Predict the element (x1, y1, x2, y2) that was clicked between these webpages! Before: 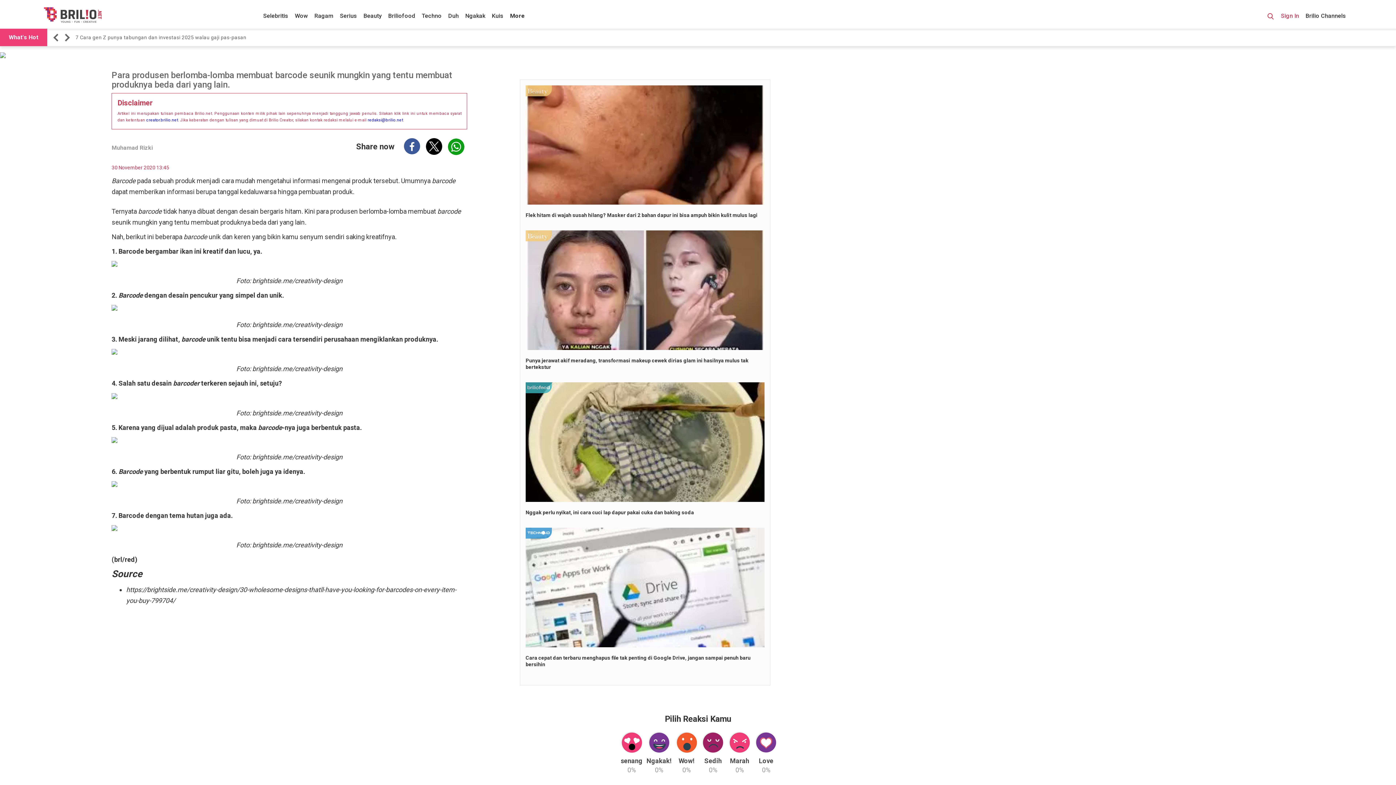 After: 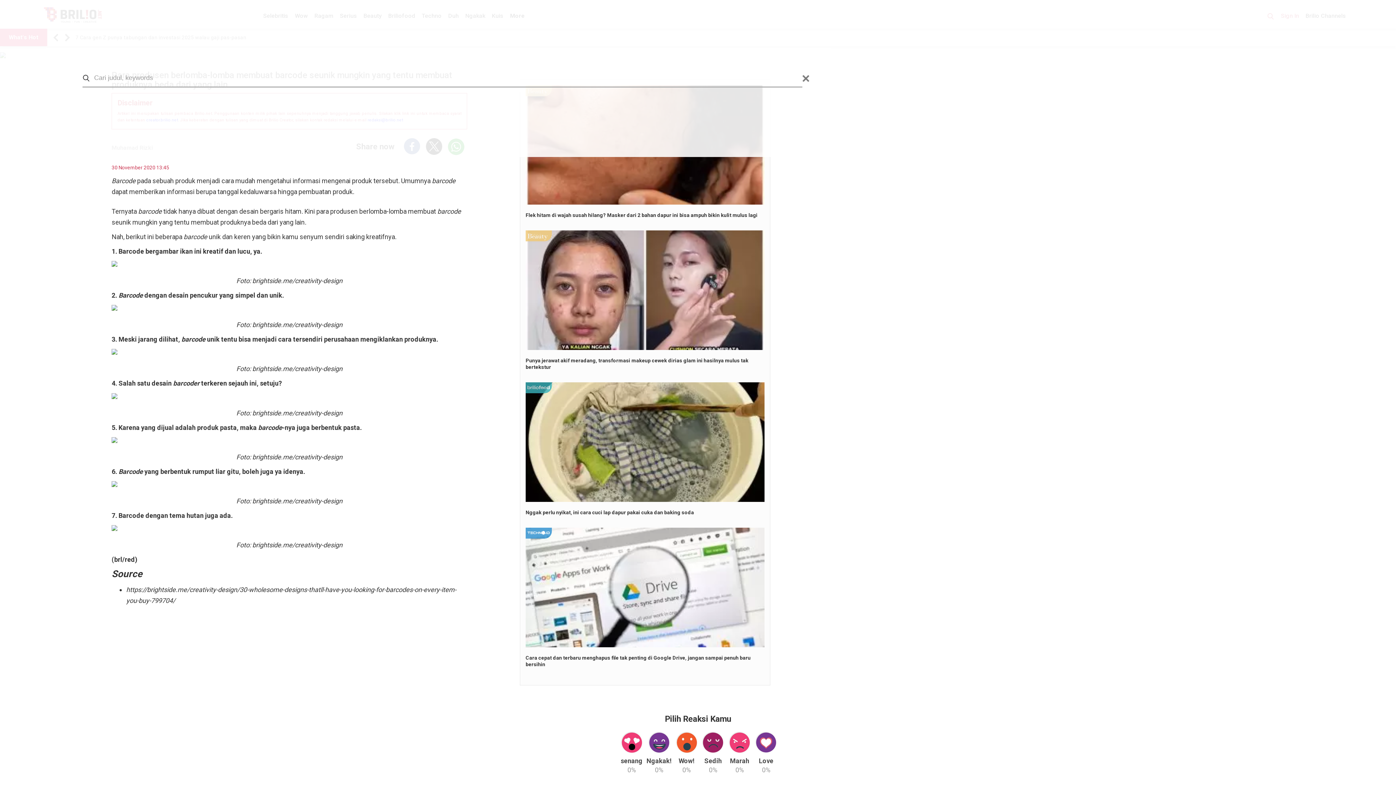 Action: bbox: (1267, 12, 1274, 22) label: Search Button